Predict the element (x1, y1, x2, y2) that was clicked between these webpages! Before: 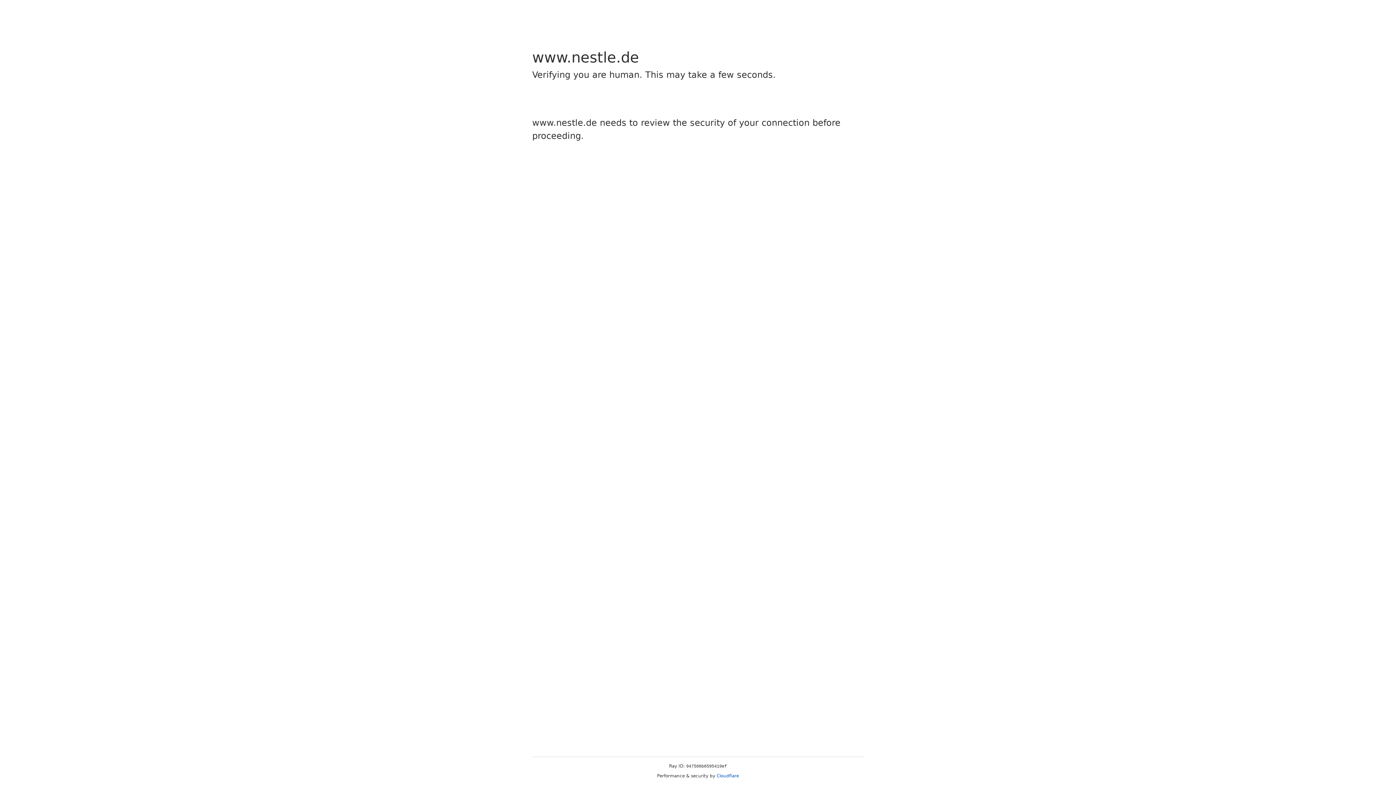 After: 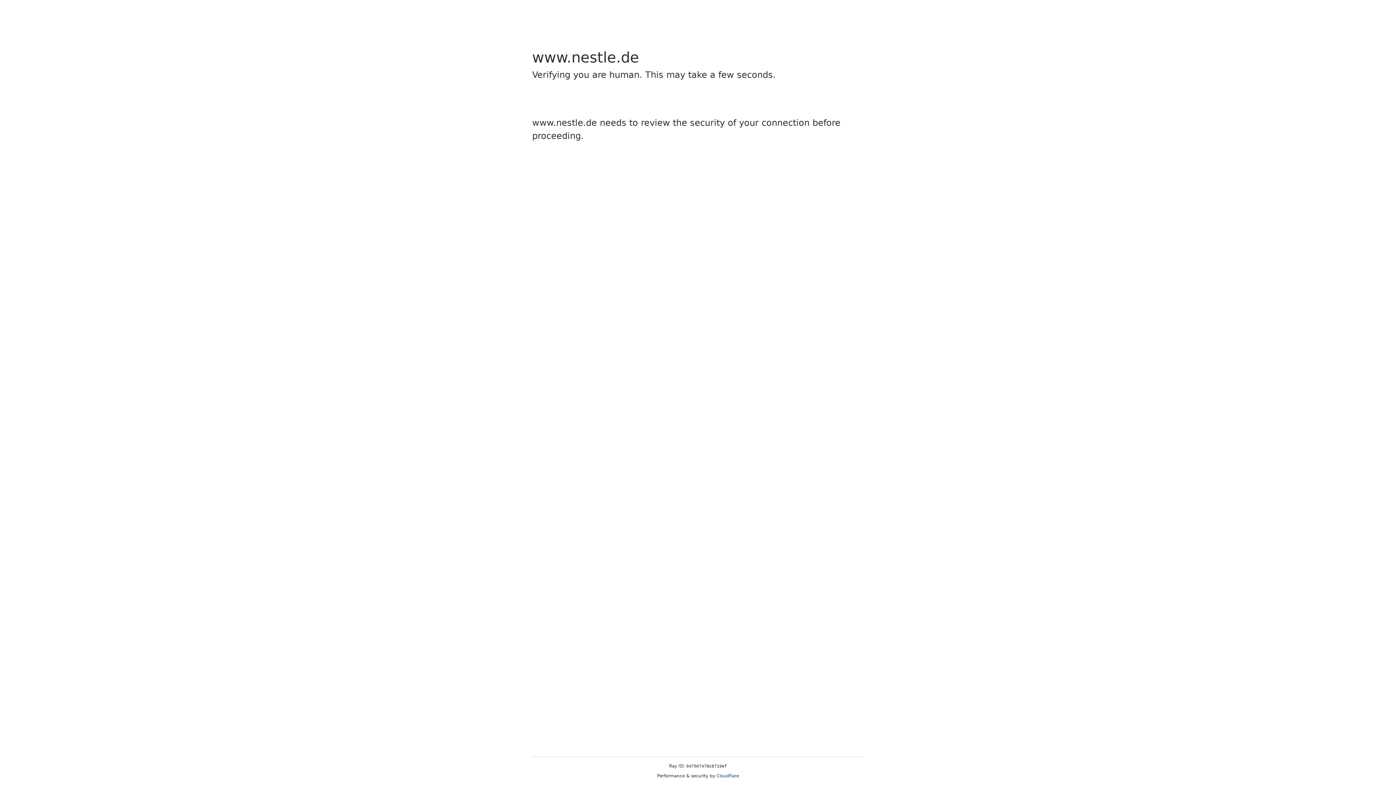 Action: label: Cloudflare bbox: (716, 773, 739, 778)